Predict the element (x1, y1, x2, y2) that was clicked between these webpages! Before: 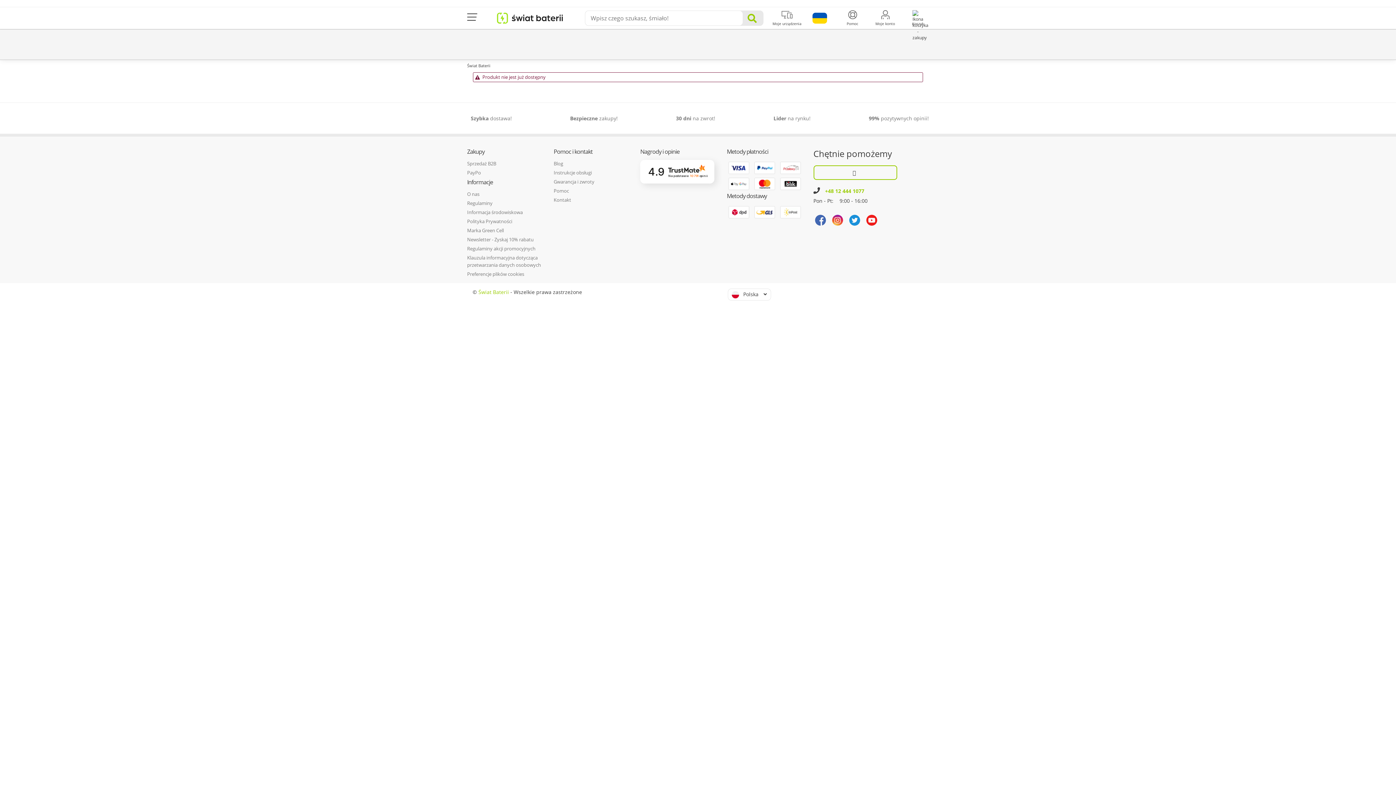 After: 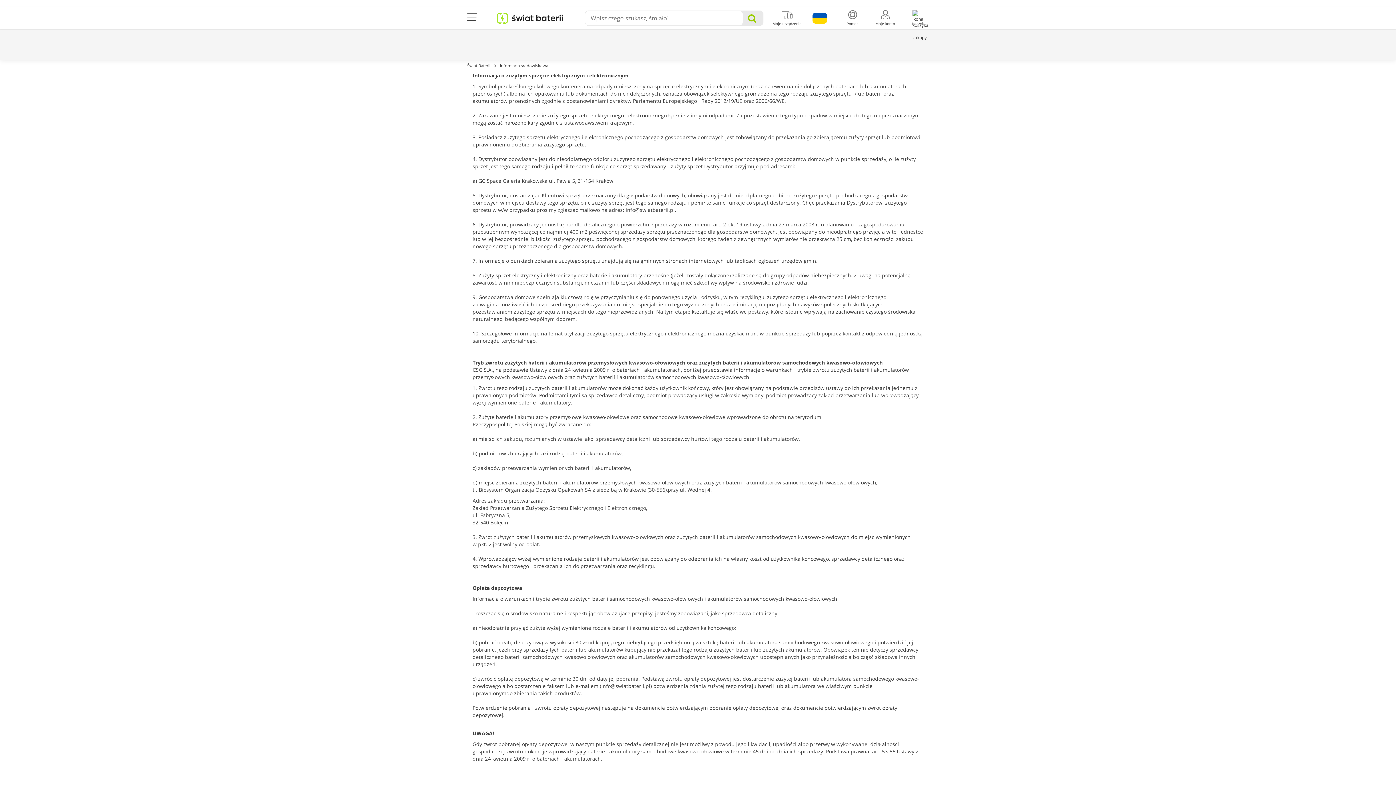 Action: bbox: (467, 209, 522, 215) label: Informacja środowiskowa